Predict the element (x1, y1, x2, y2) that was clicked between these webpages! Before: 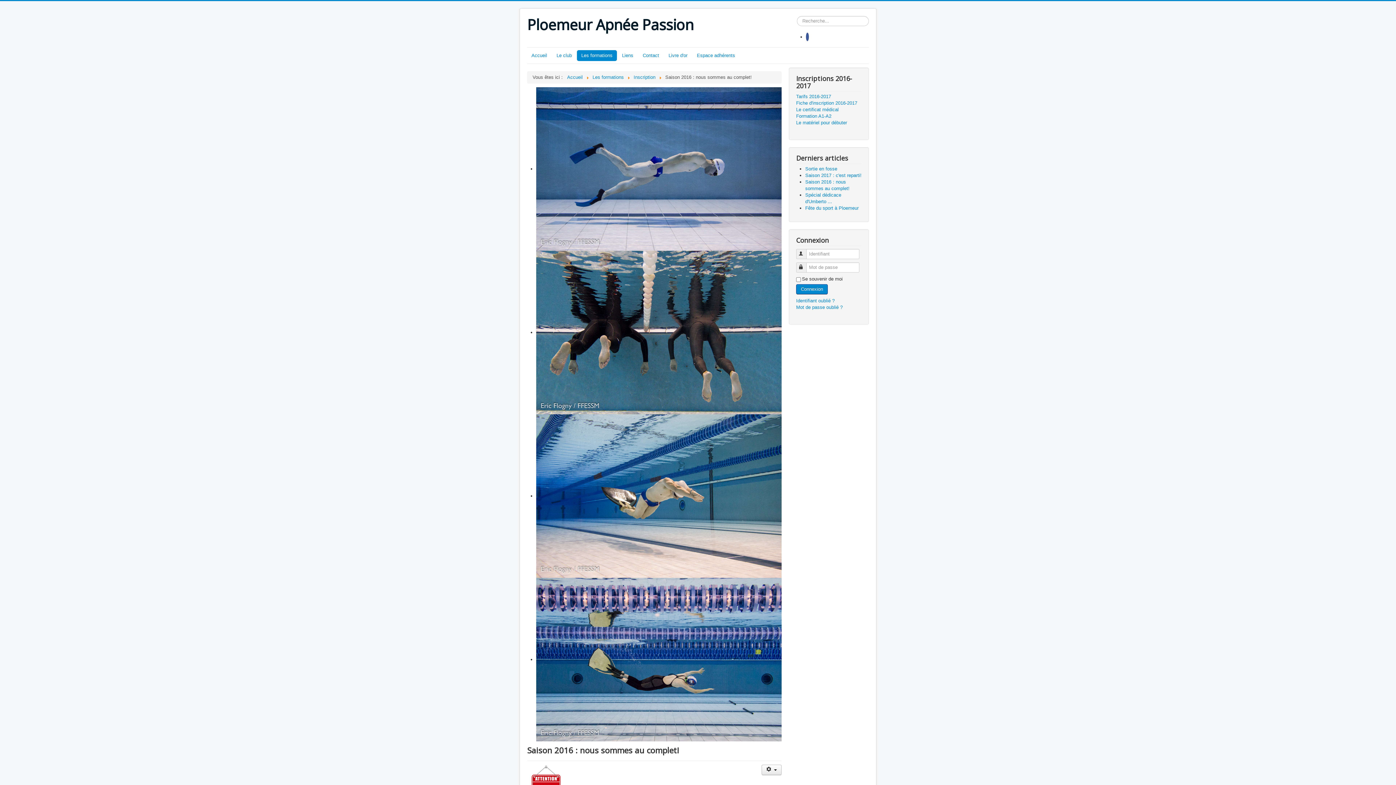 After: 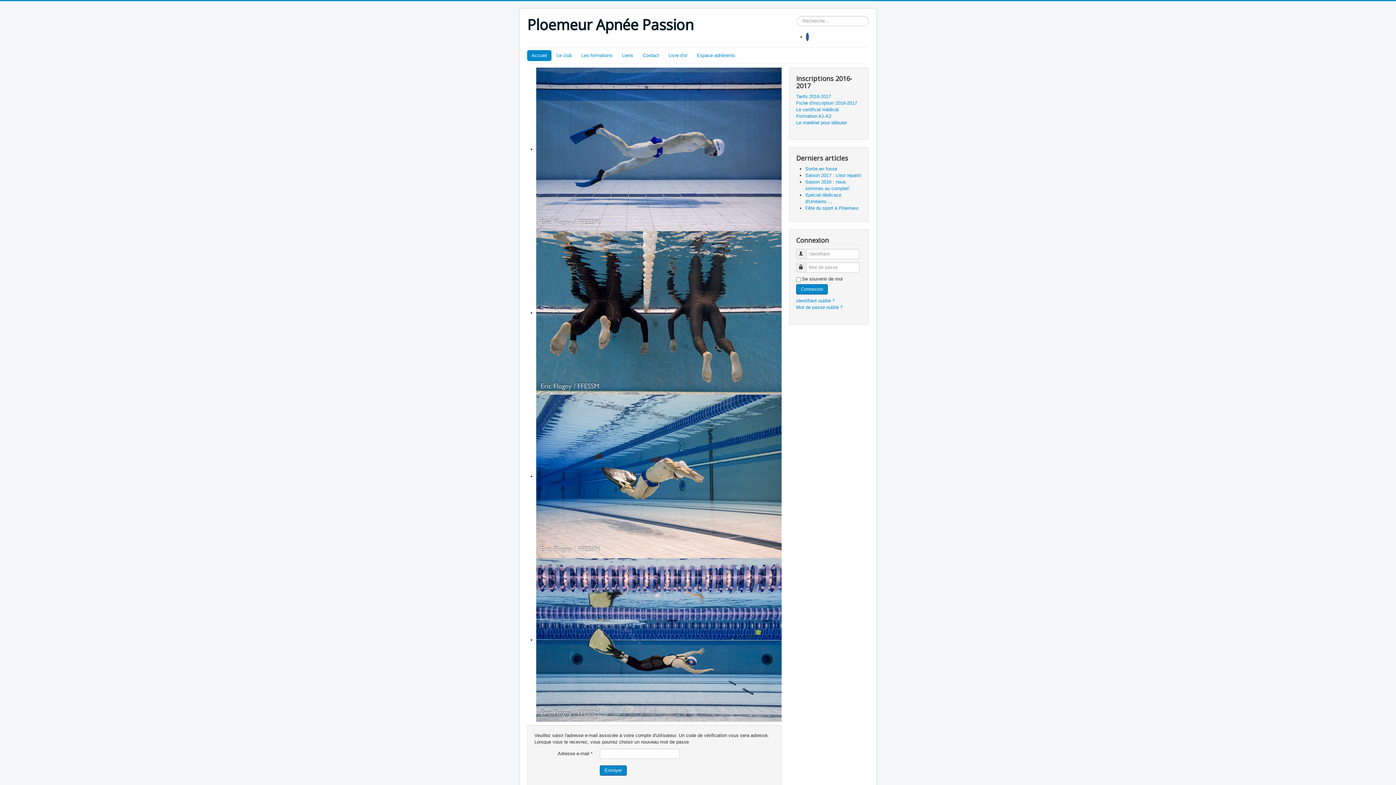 Action: label: Mot de passe oublié ? bbox: (796, 304, 842, 310)